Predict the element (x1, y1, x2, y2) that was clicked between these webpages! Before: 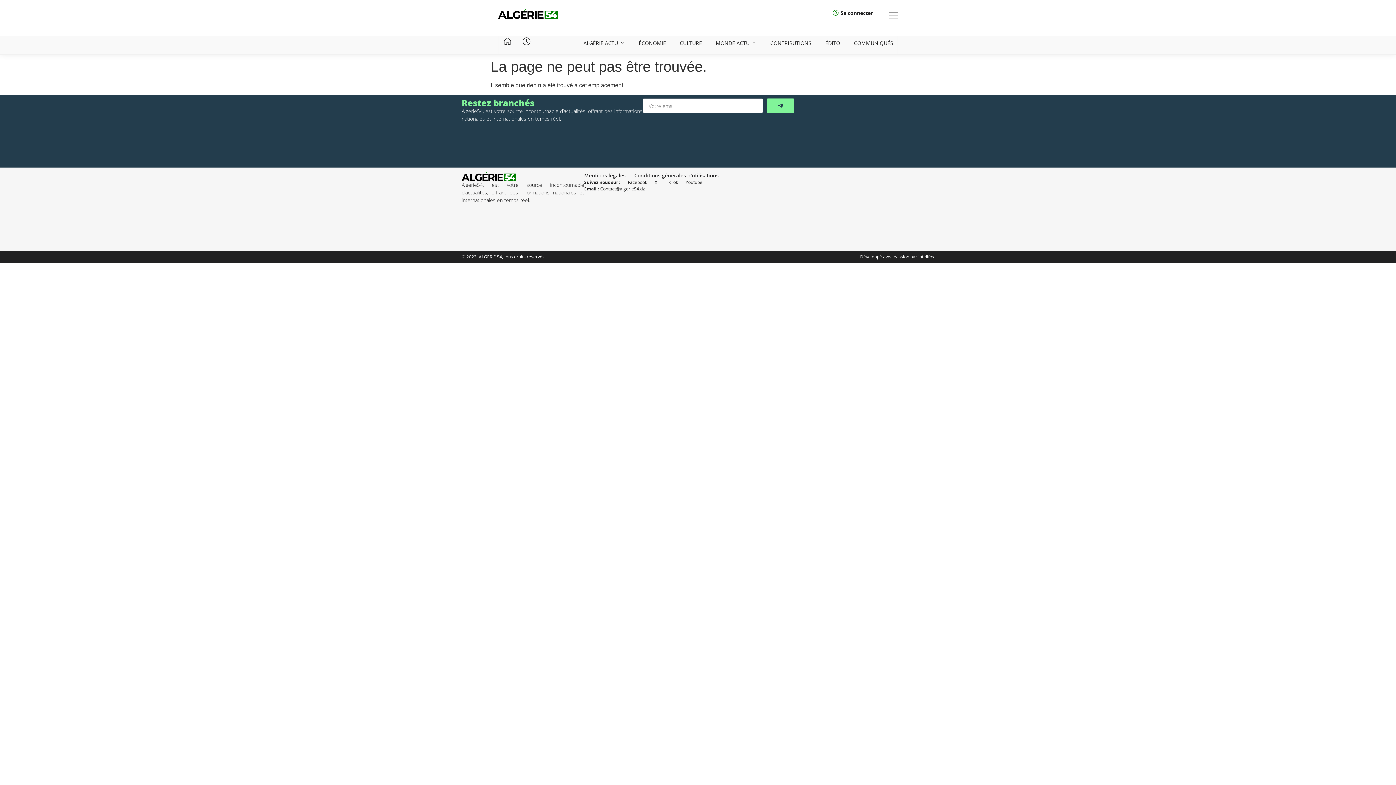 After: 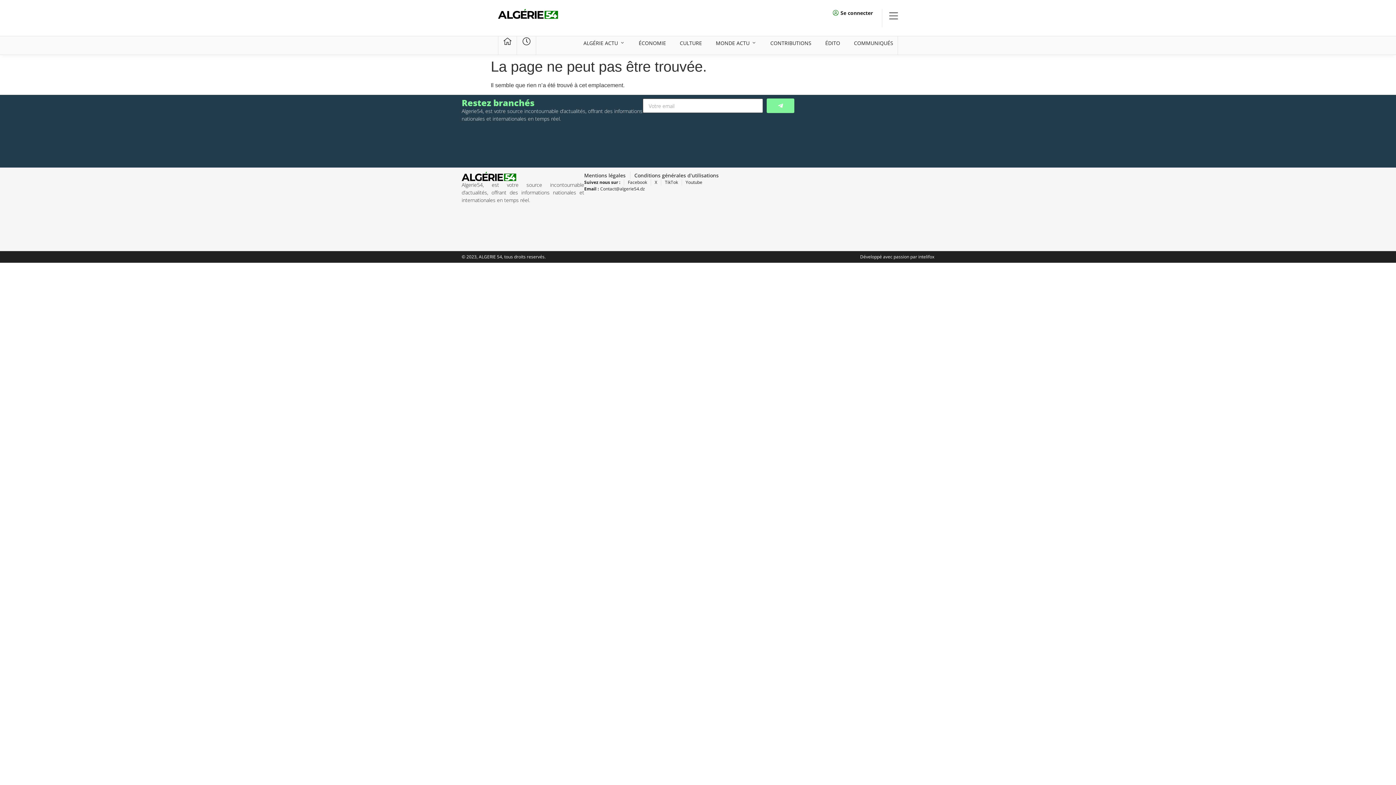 Action: label: Envoyer bbox: (767, 98, 794, 113)